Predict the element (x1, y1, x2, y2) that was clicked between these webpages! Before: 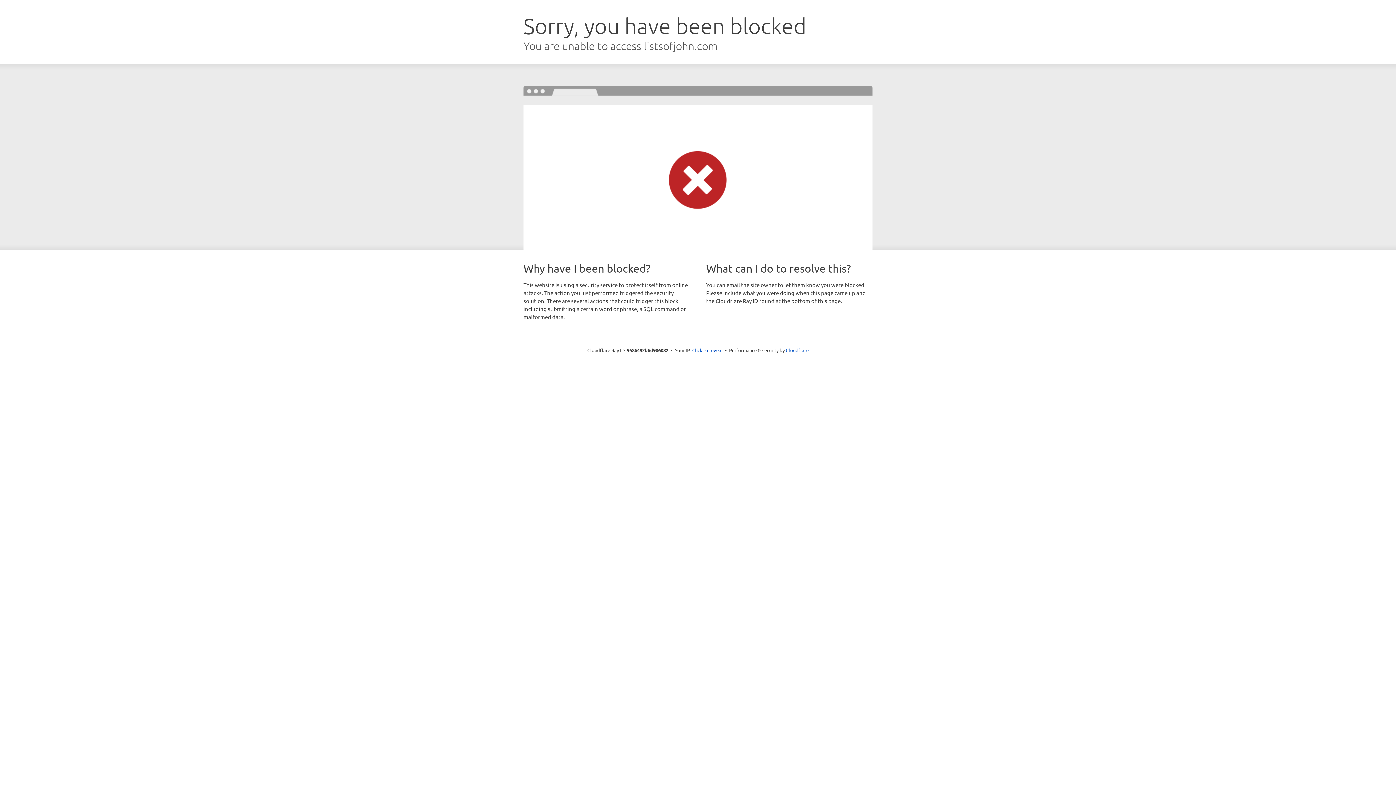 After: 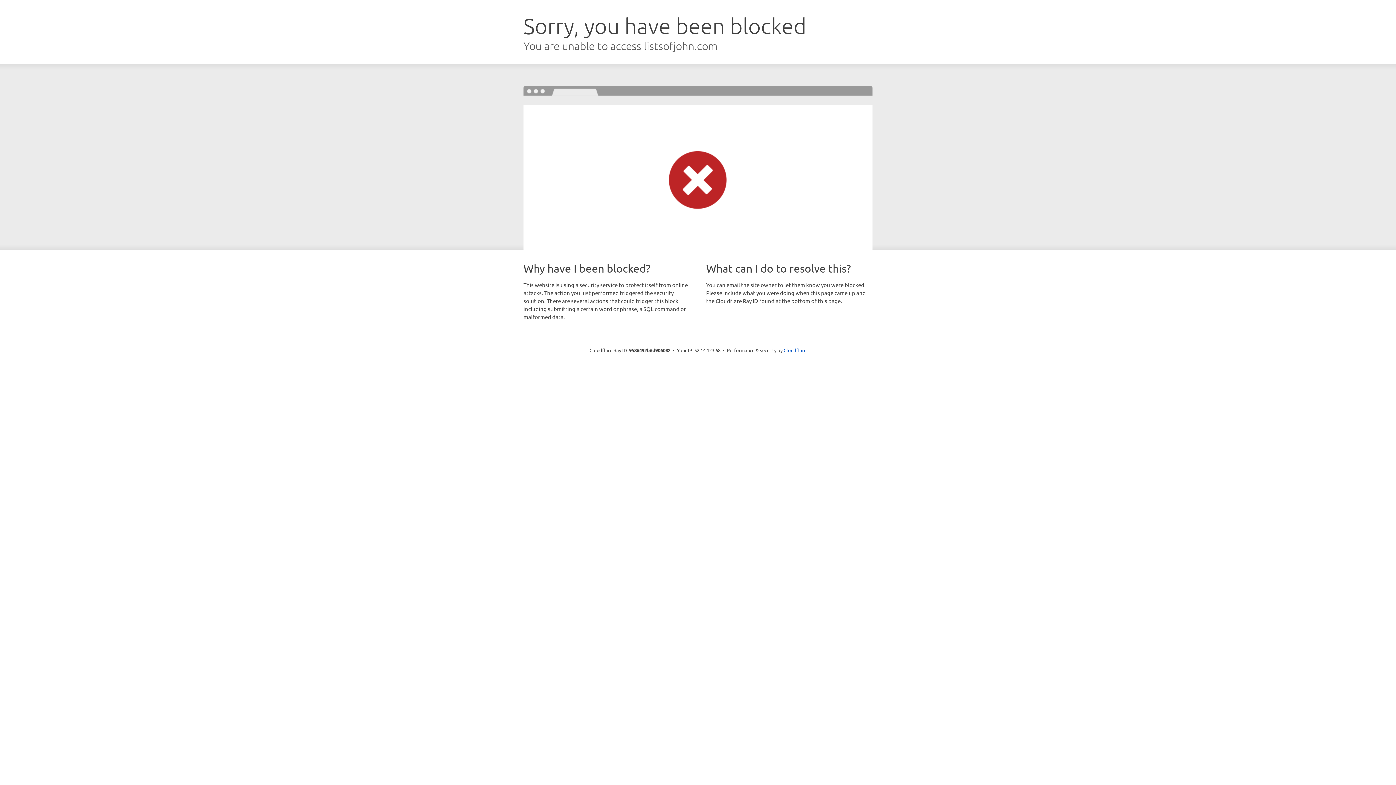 Action: bbox: (692, 346, 722, 353) label: Click to reveal